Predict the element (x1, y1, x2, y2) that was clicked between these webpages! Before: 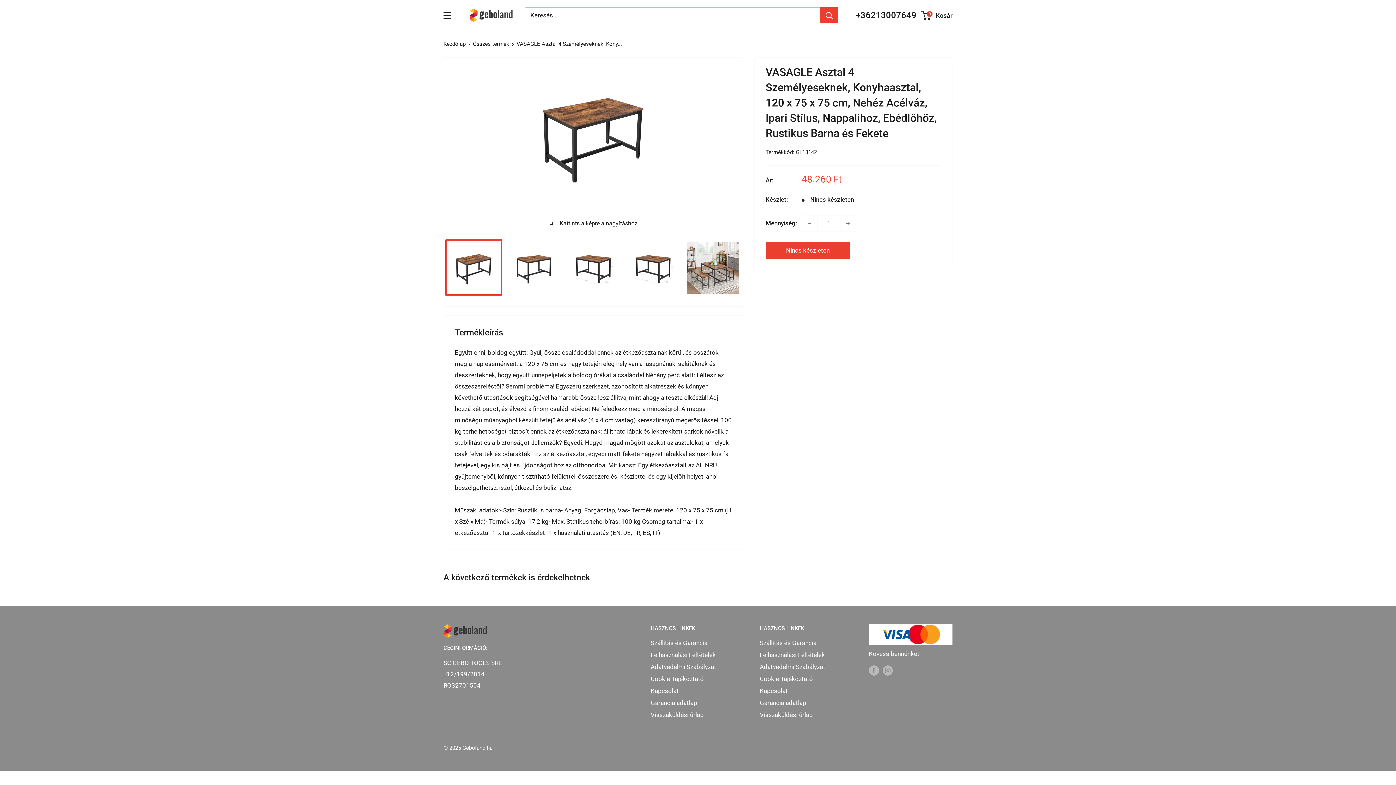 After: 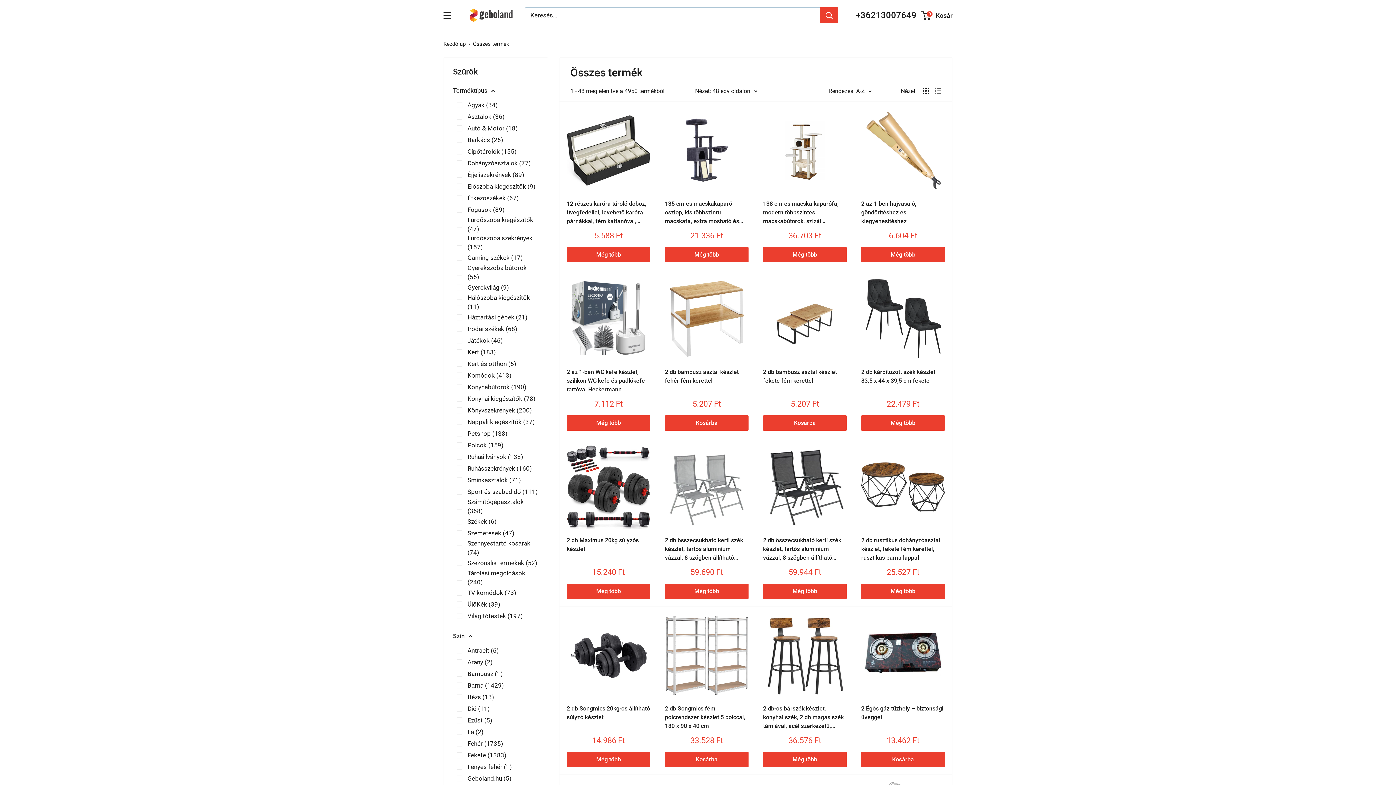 Action: label: Összes termék bbox: (473, 40, 509, 47)